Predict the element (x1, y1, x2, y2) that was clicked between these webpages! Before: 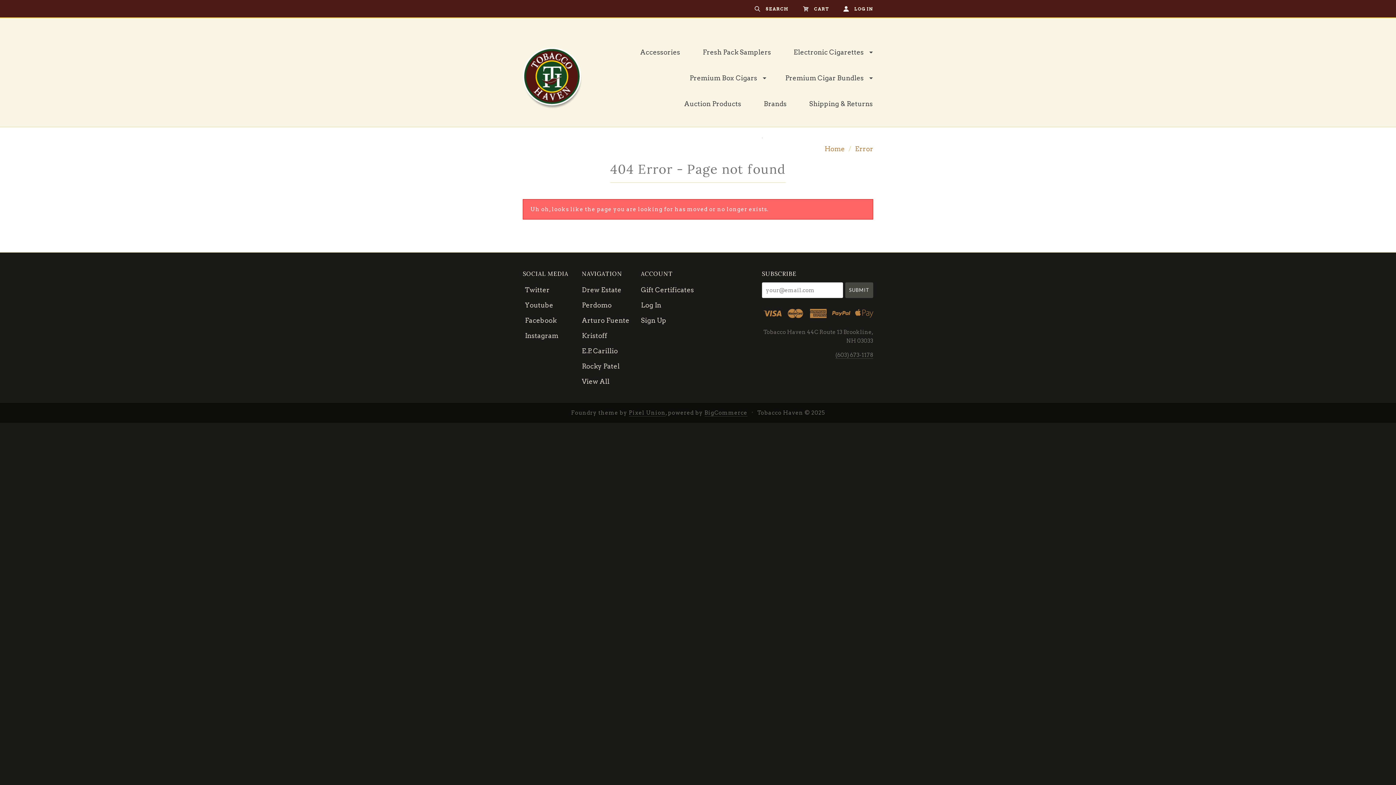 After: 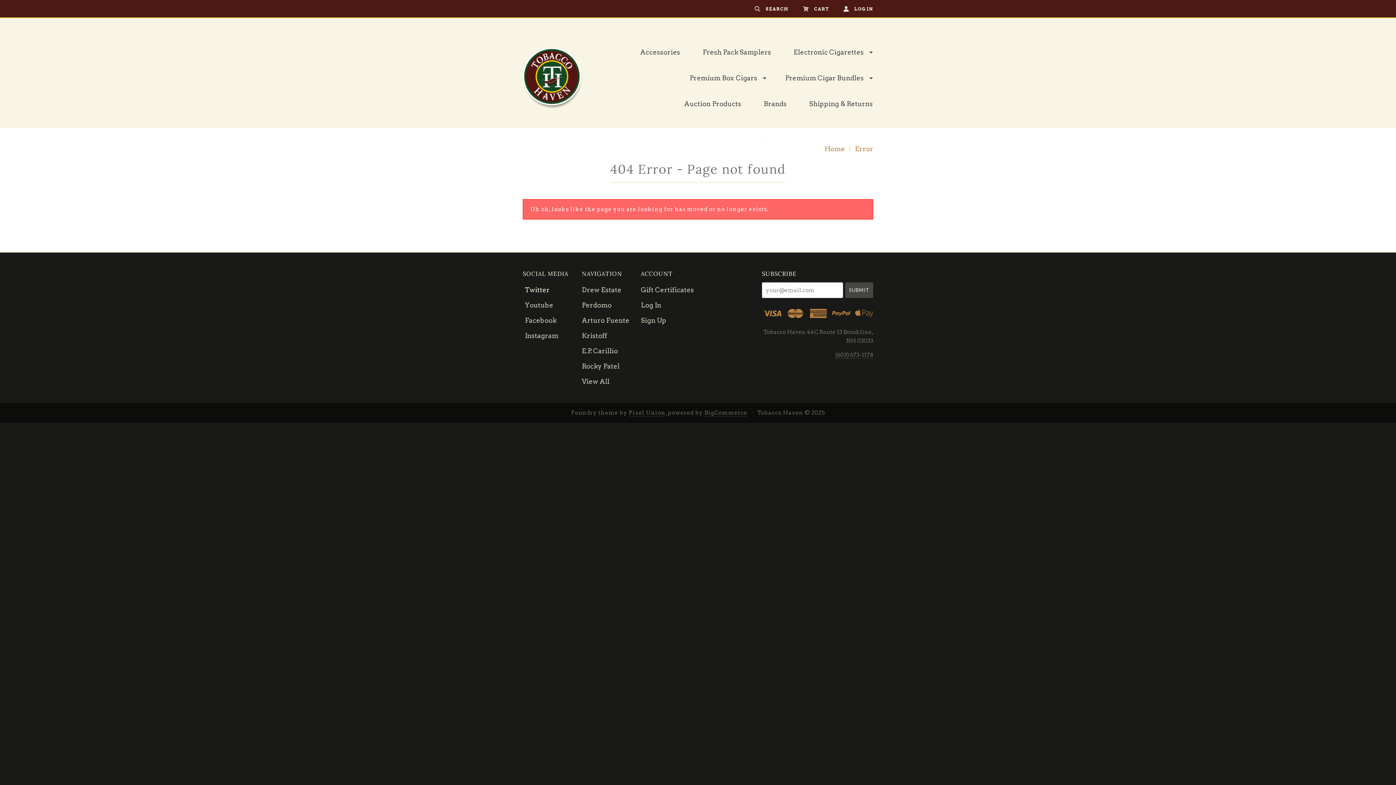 Action: label: Twitter bbox: (522, 282, 576, 297)